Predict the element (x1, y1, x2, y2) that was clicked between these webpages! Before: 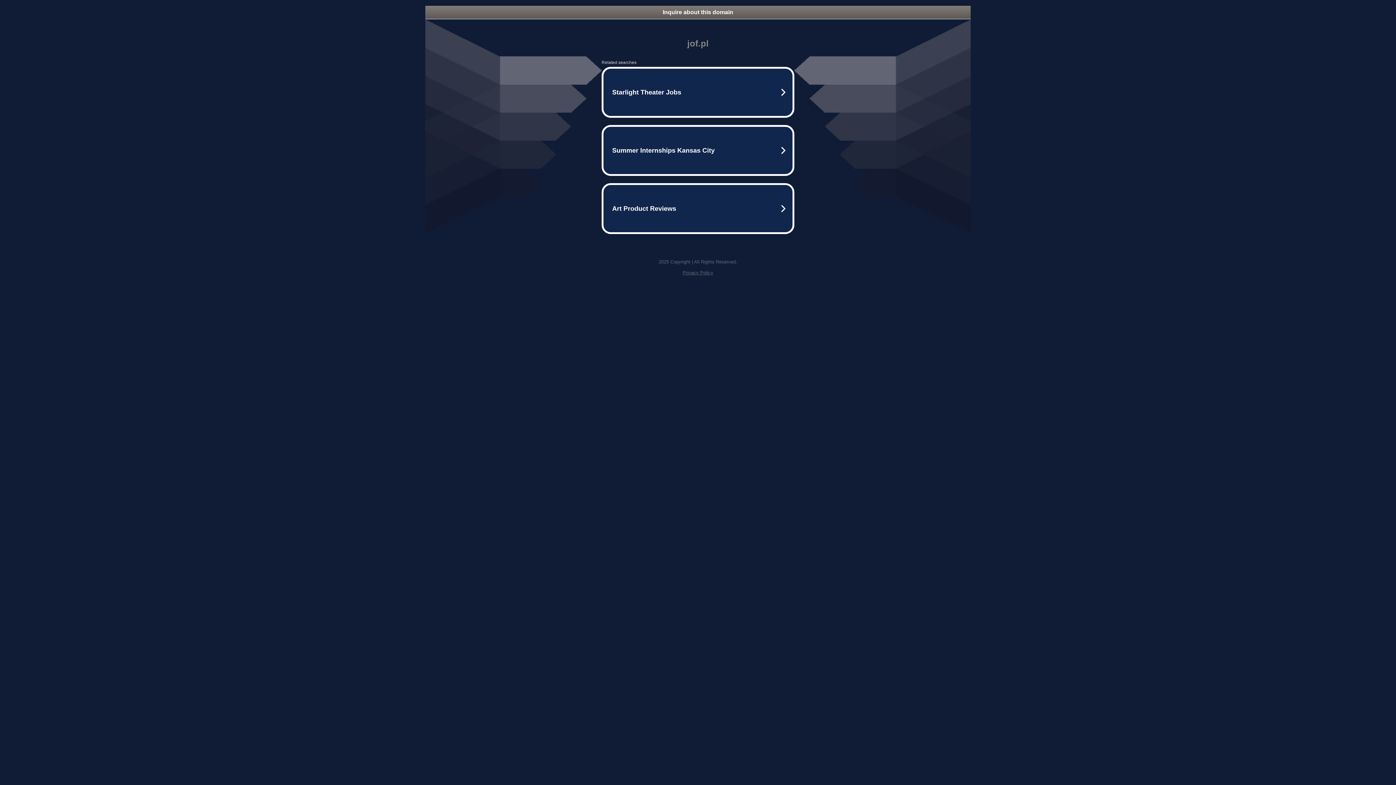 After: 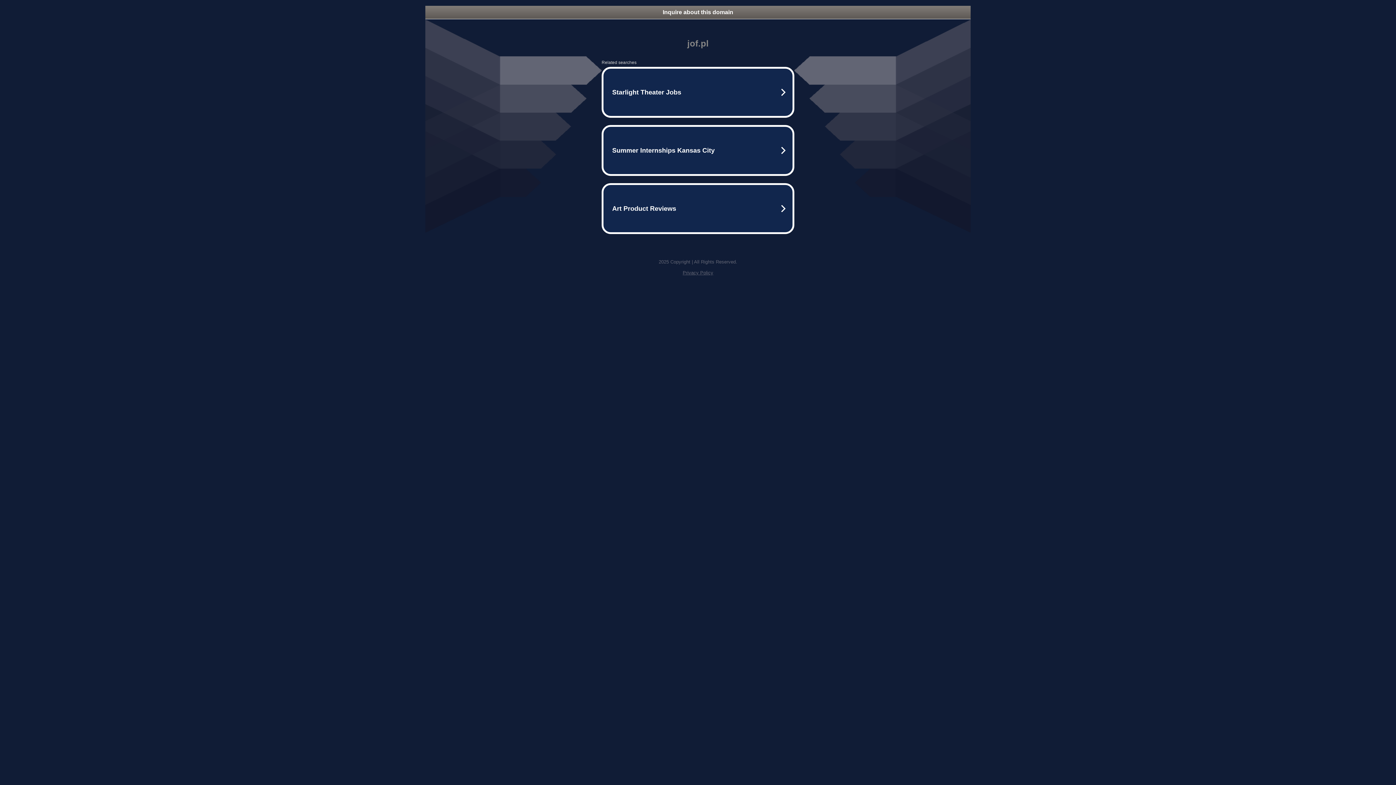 Action: bbox: (425, 5, 970, 18) label: Inquire about this domain